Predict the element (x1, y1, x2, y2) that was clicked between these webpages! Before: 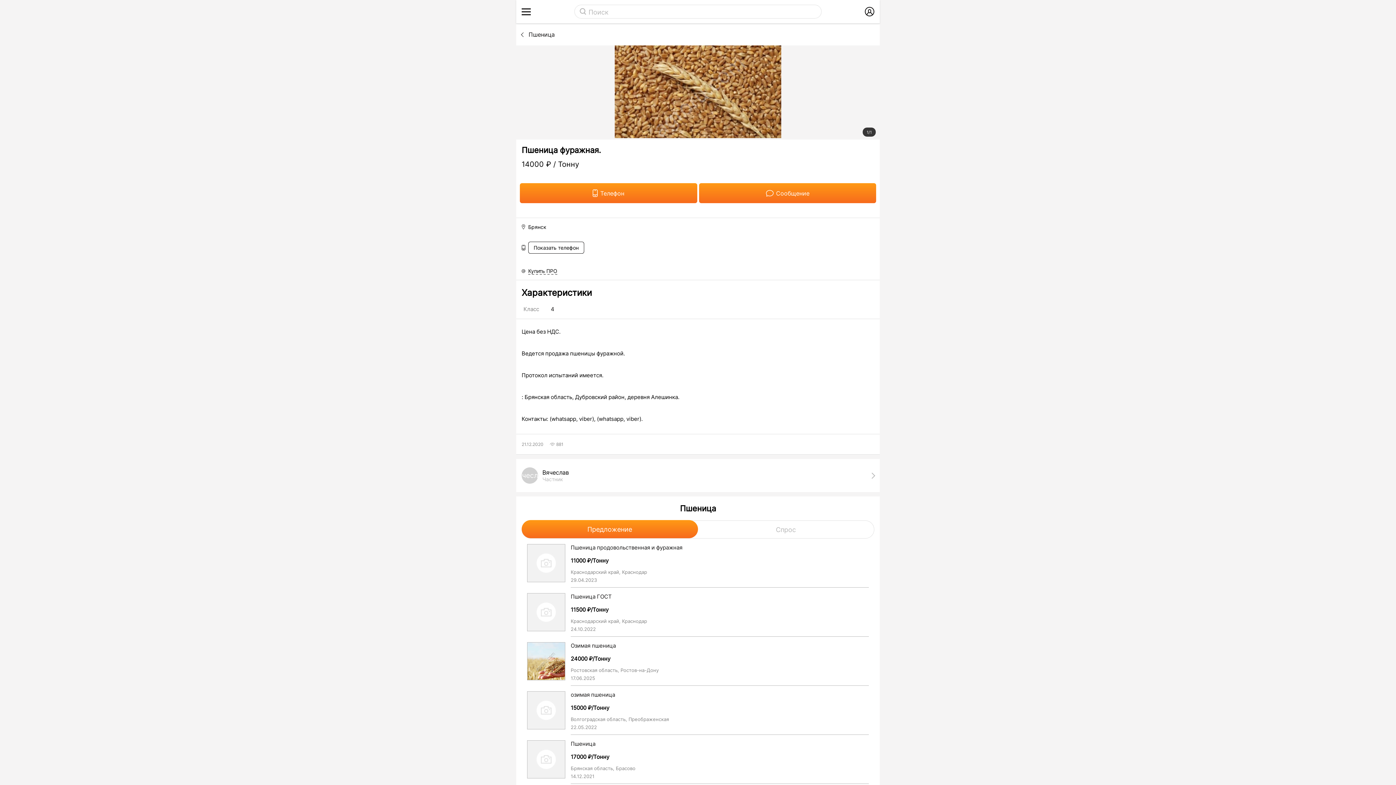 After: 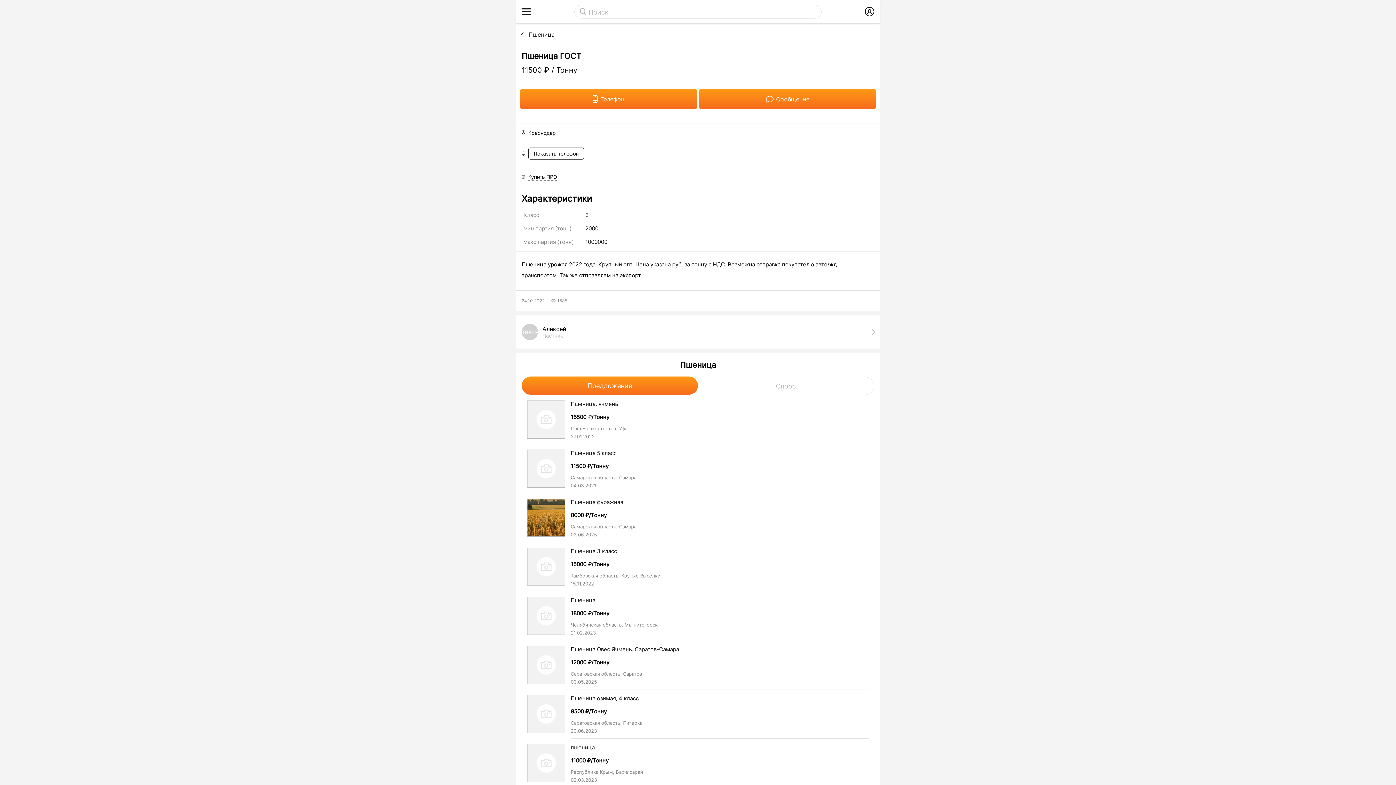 Action: bbox: (527, 625, 565, 632)